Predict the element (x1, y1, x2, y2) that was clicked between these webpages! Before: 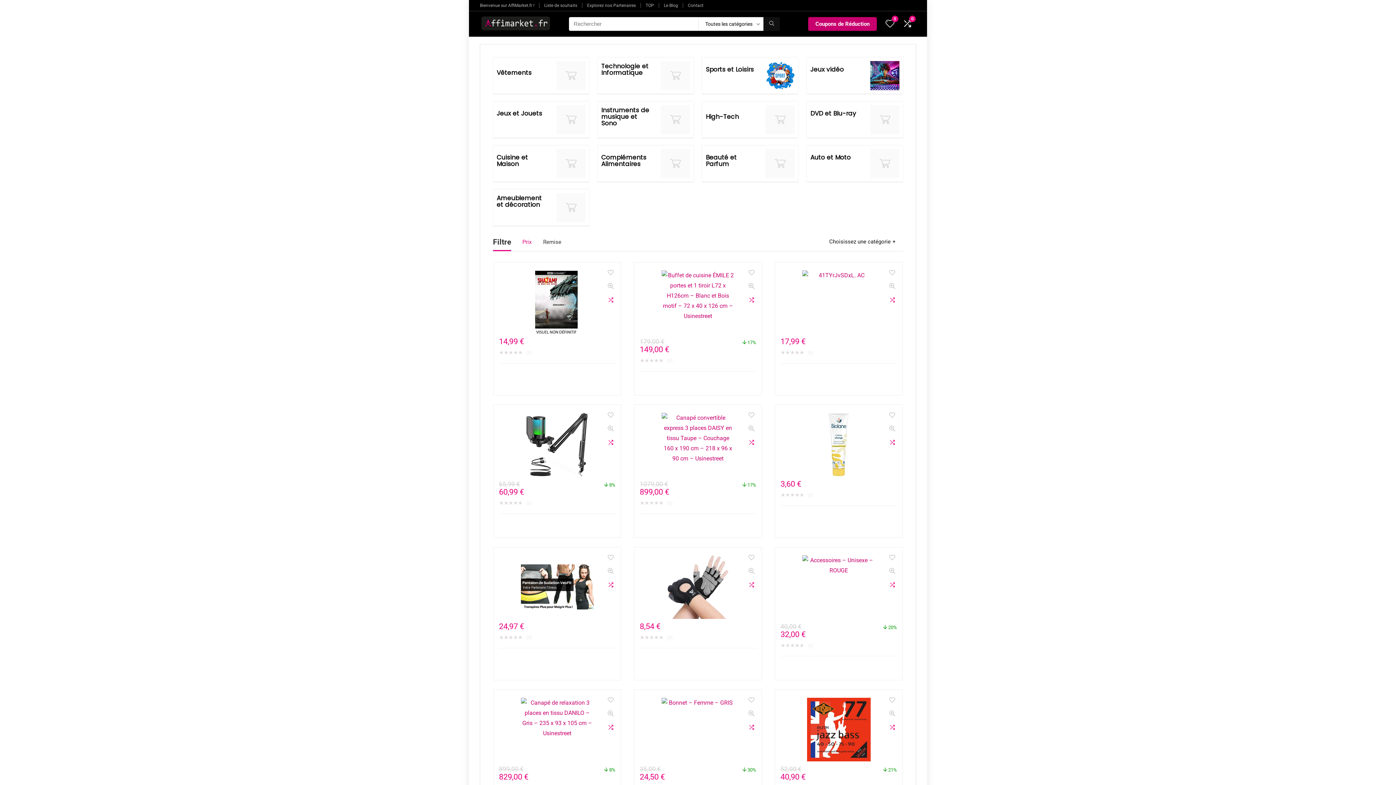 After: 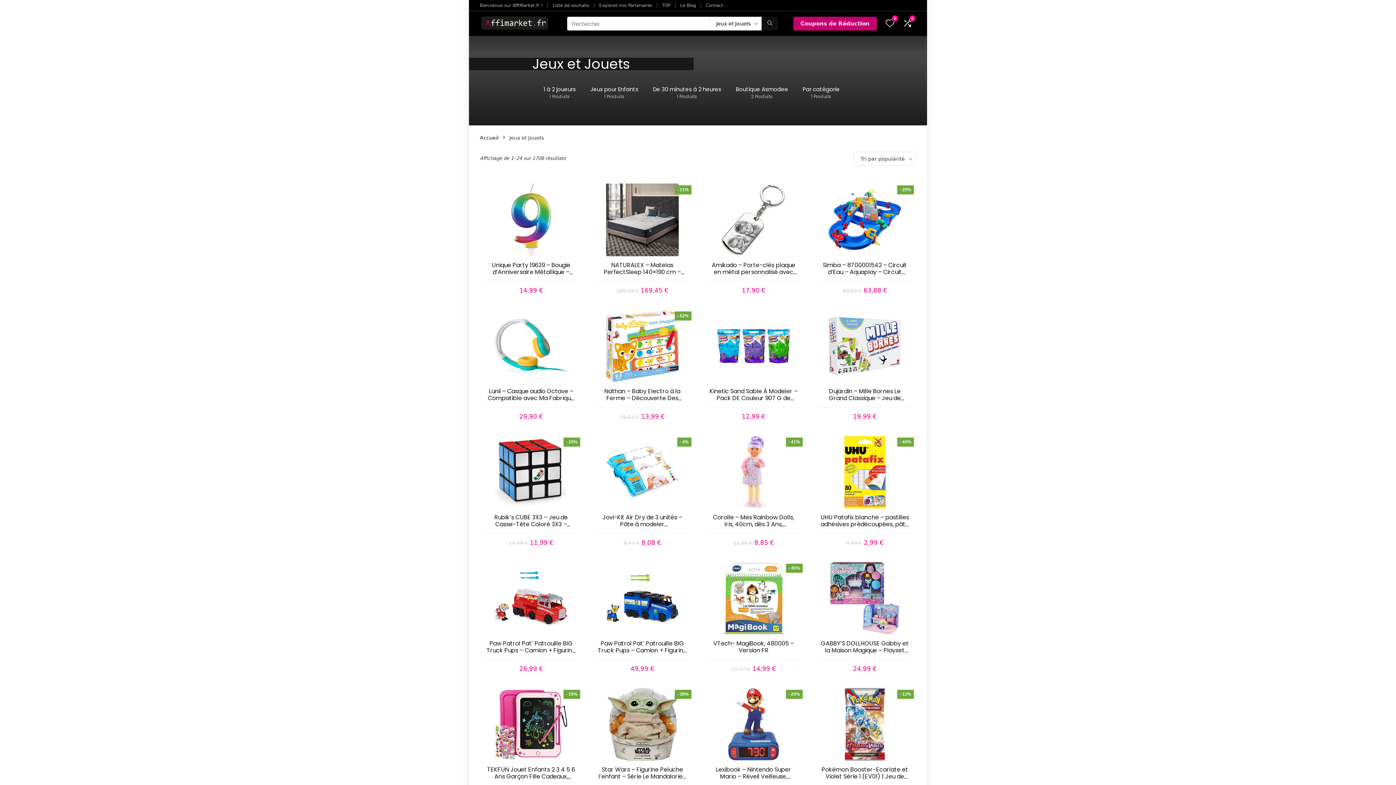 Action: bbox: (496, 104, 585, 134) label: Accéder à la catégorie de produits Jeux et Jouets